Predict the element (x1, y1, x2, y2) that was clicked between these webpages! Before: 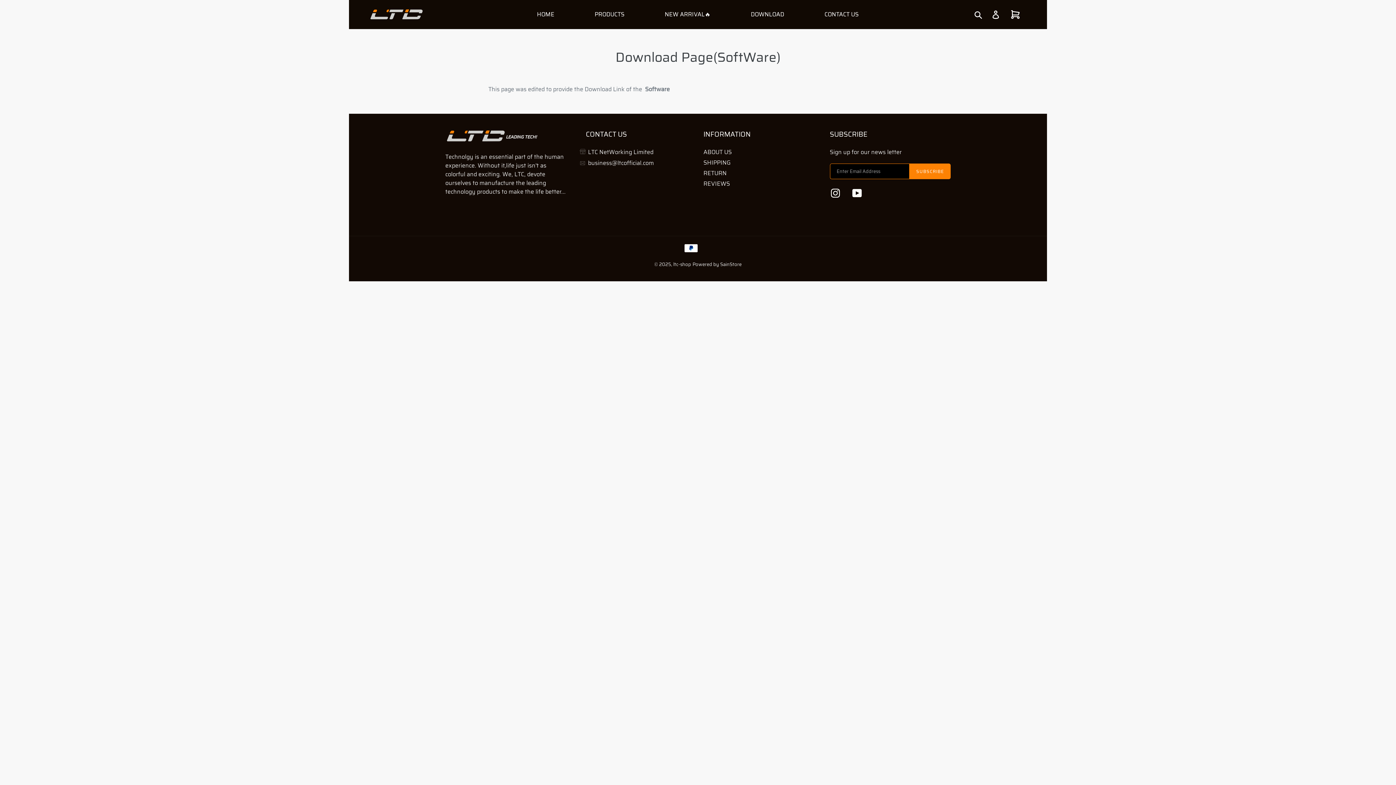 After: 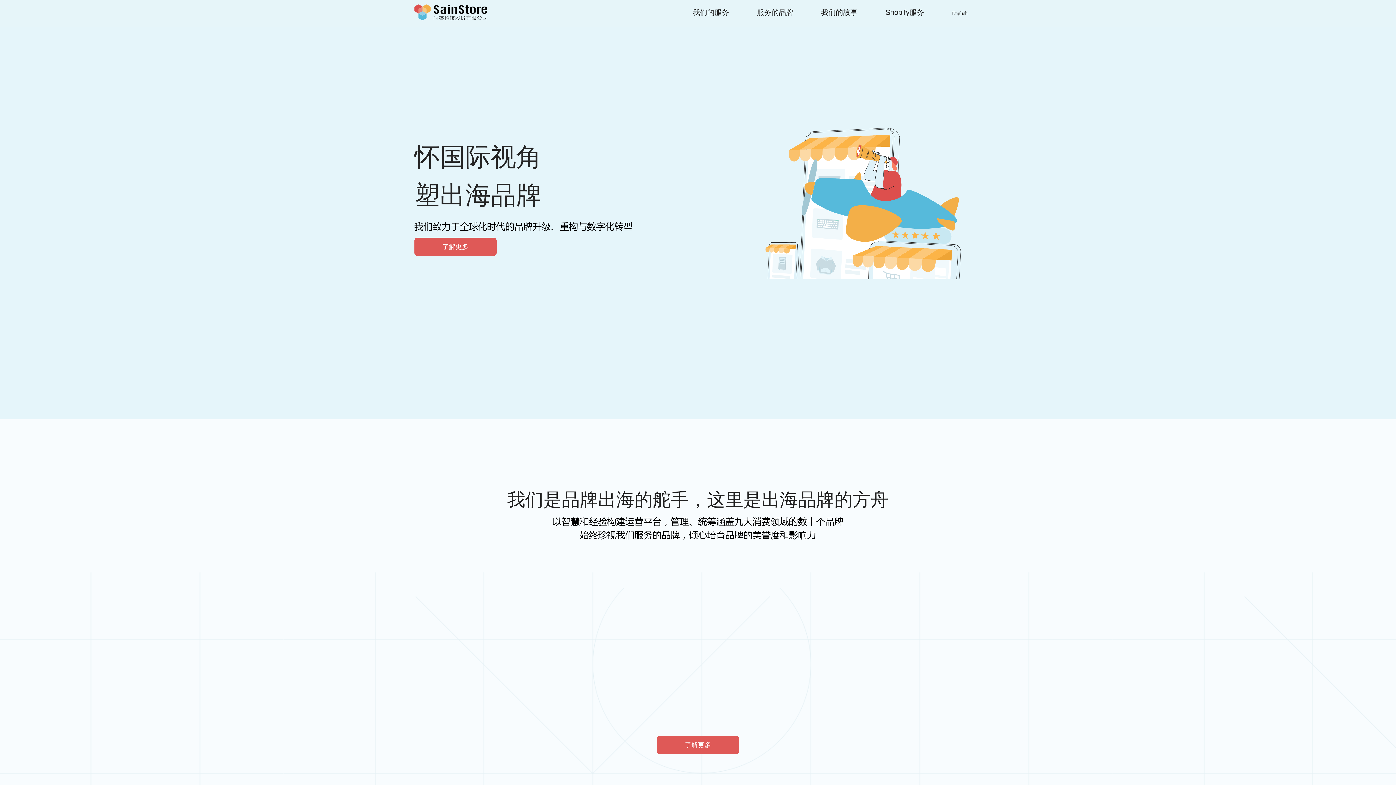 Action: bbox: (720, 260, 741, 268) label: SainStore